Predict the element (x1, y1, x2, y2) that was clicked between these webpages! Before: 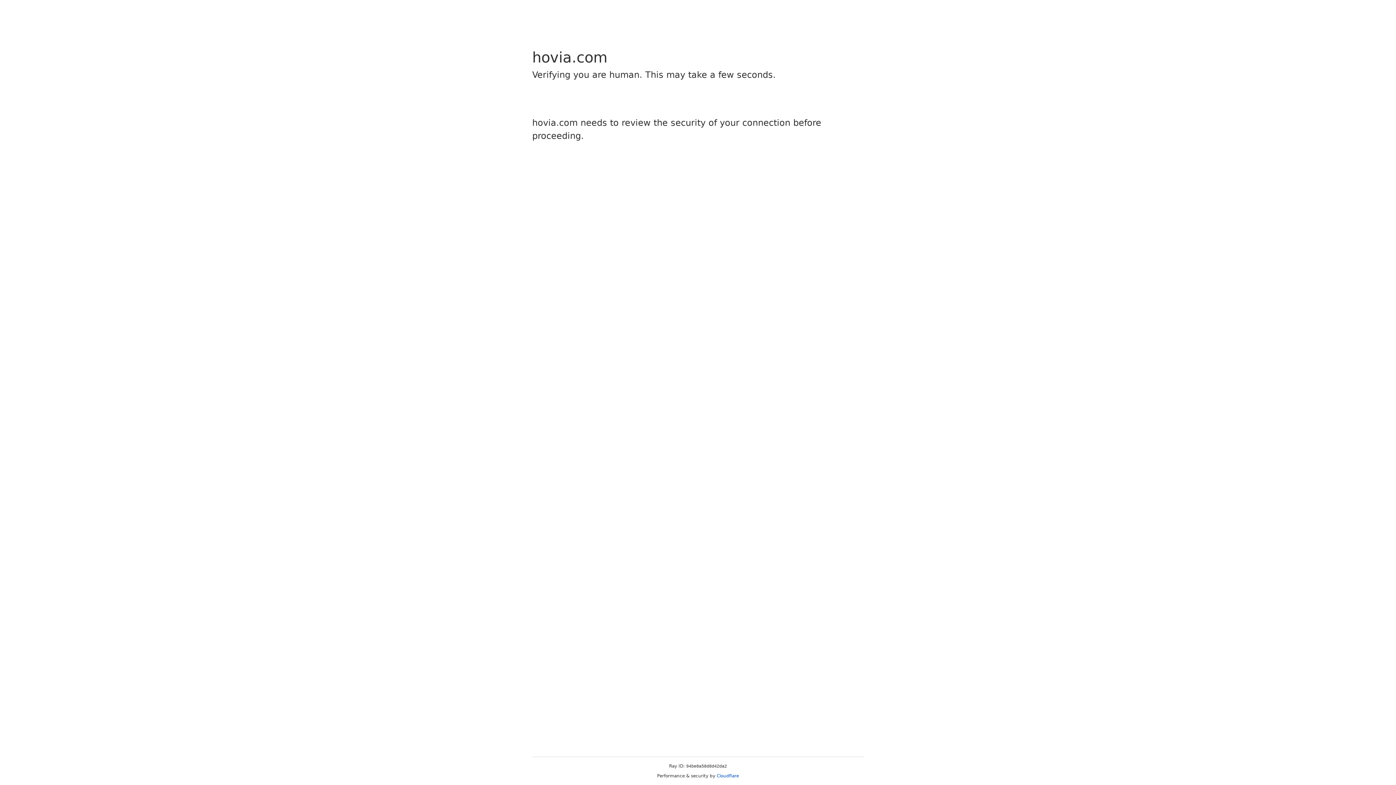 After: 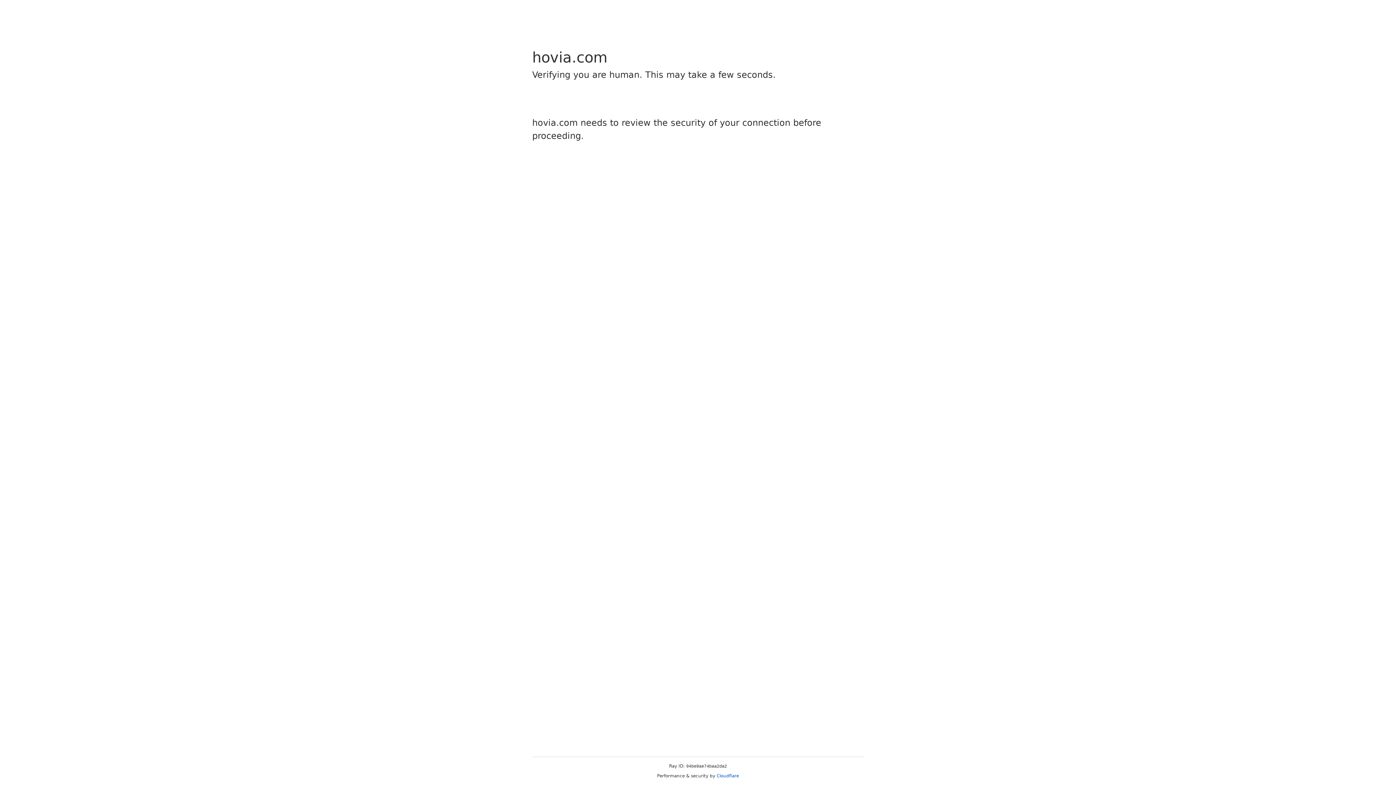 Action: bbox: (716, 773, 739, 778) label: Cloudflare